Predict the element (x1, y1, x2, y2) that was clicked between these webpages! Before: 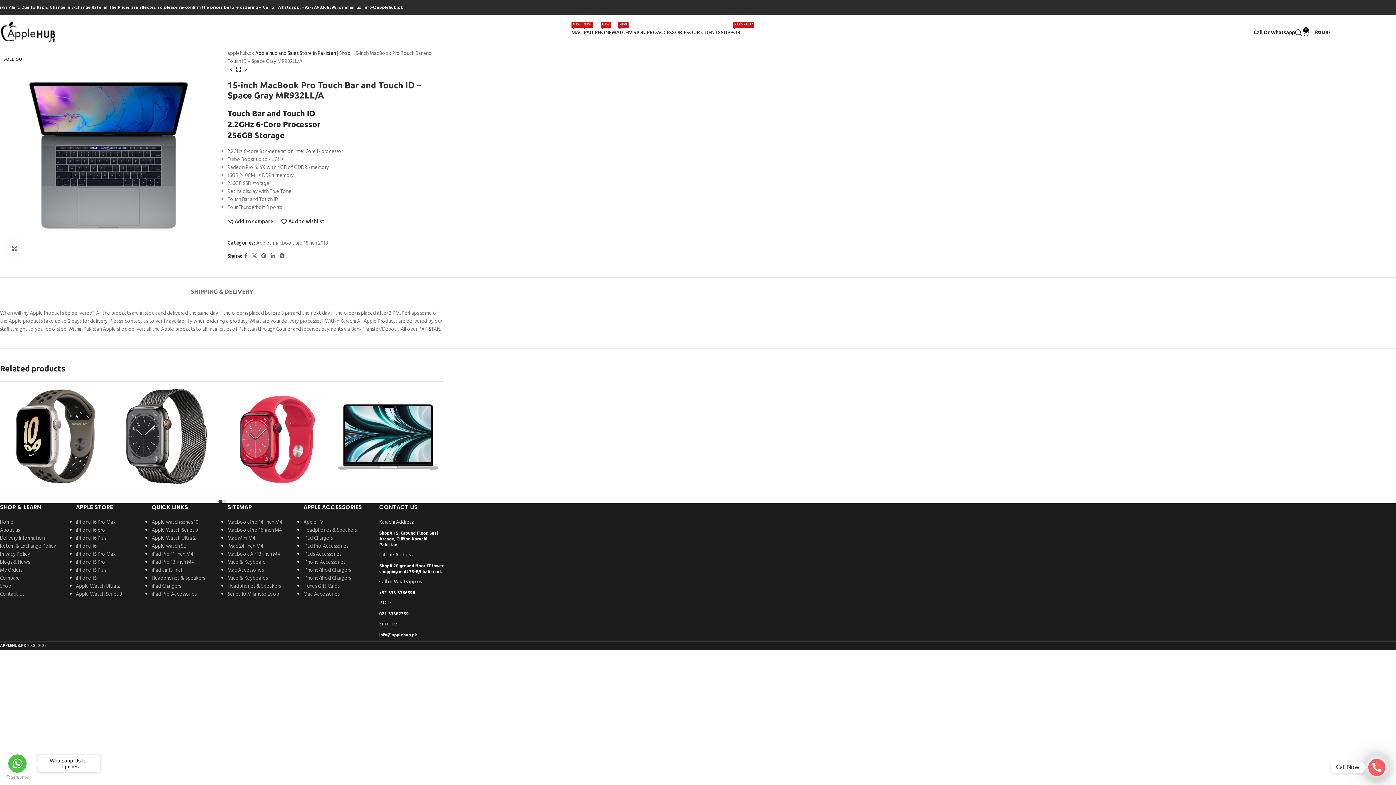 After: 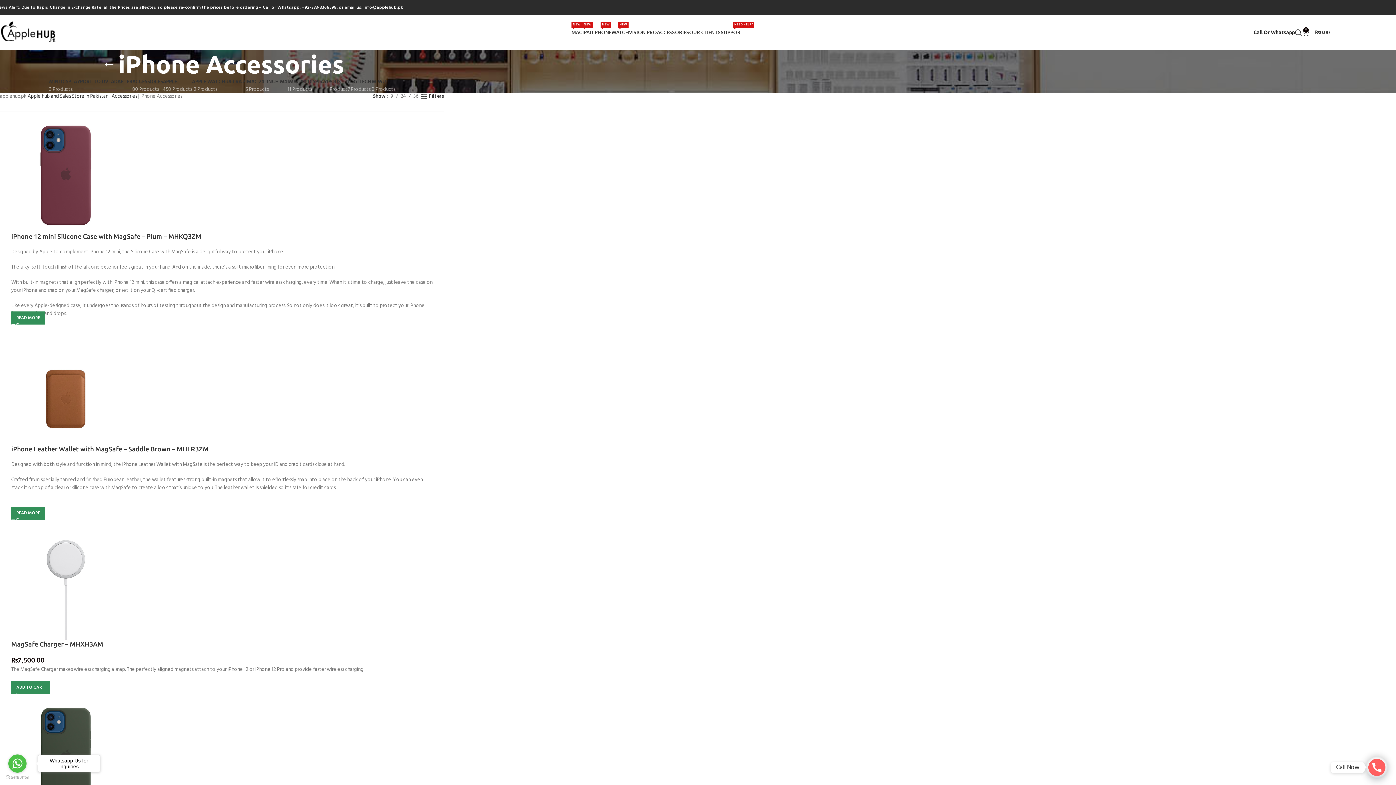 Action: bbox: (303, 558, 345, 566) label: iPhone Accessories